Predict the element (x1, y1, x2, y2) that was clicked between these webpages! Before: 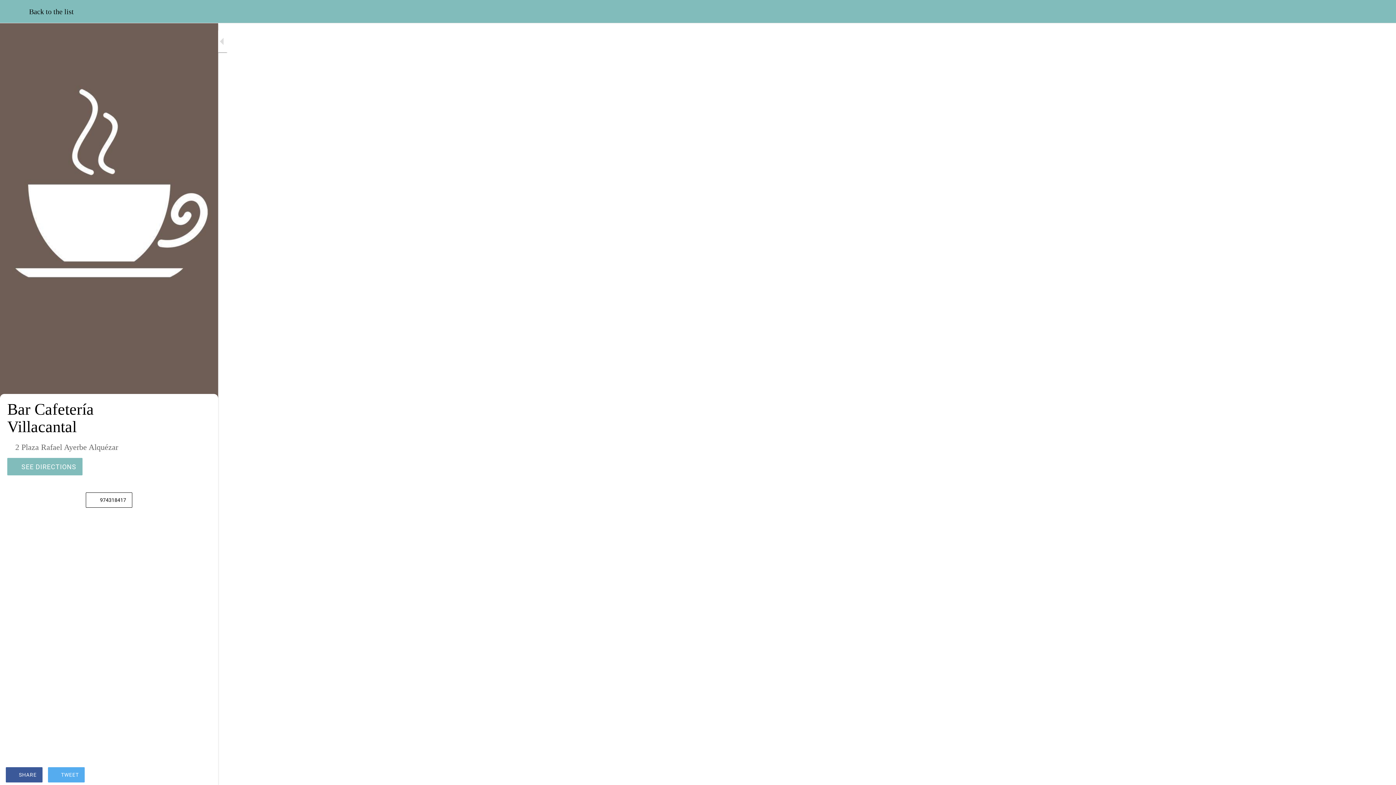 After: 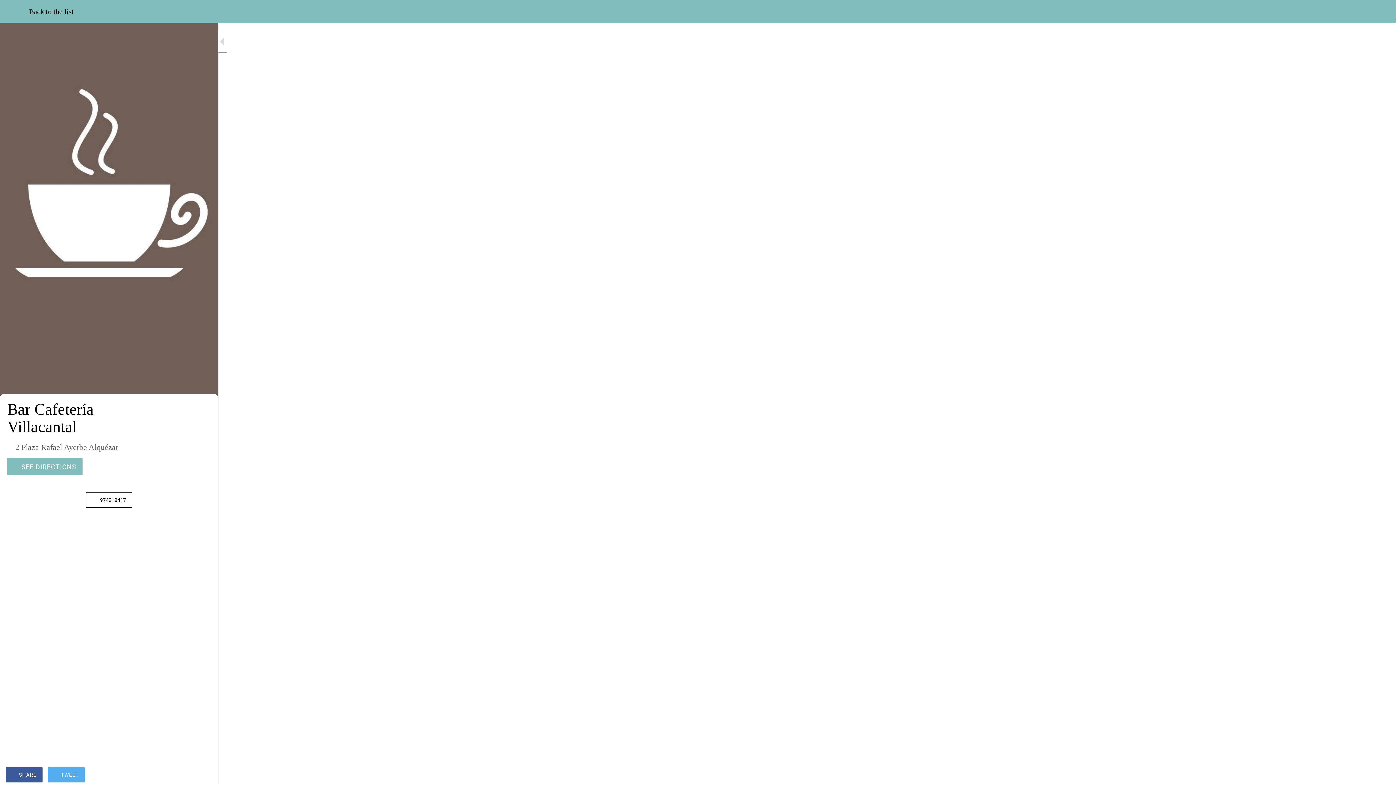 Action: bbox: (85, 492, 132, 508) label: 974318417